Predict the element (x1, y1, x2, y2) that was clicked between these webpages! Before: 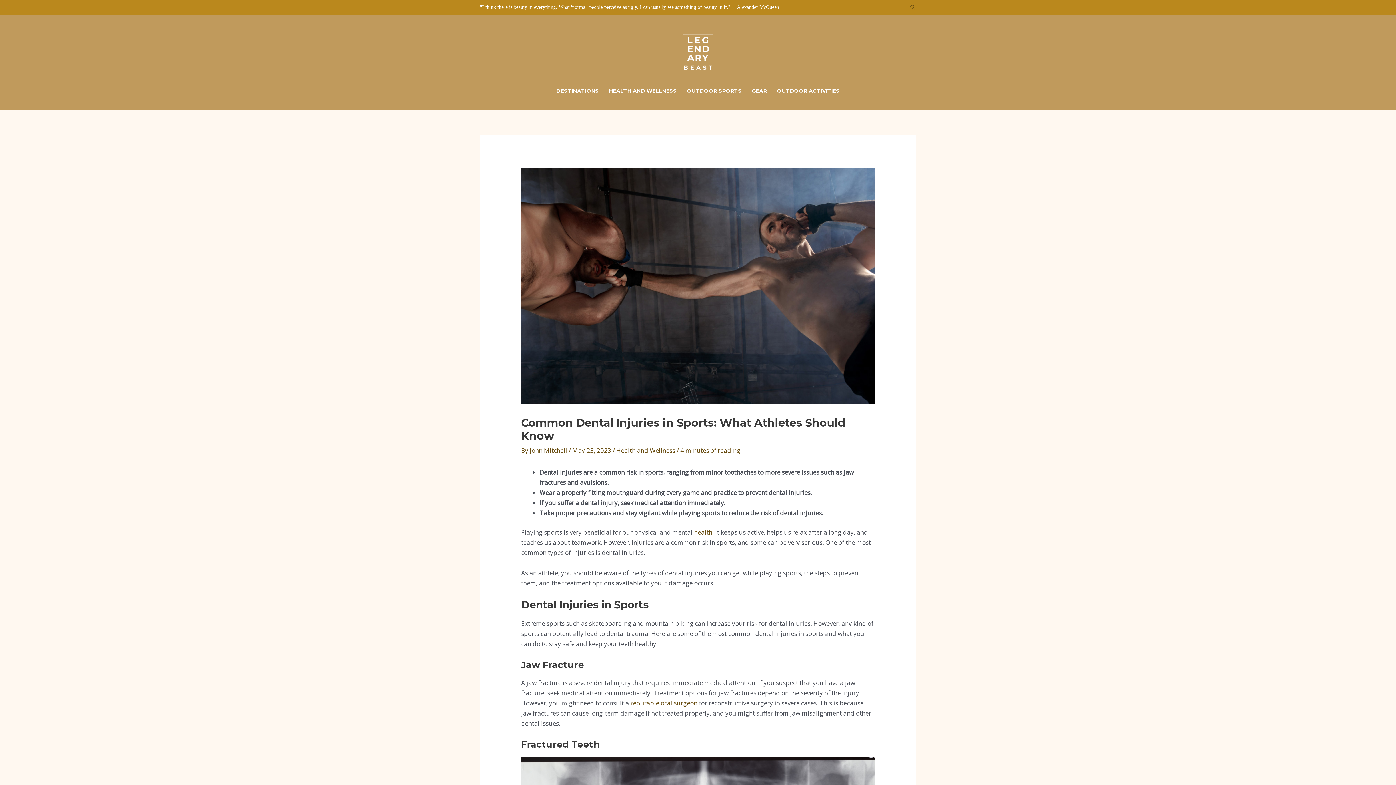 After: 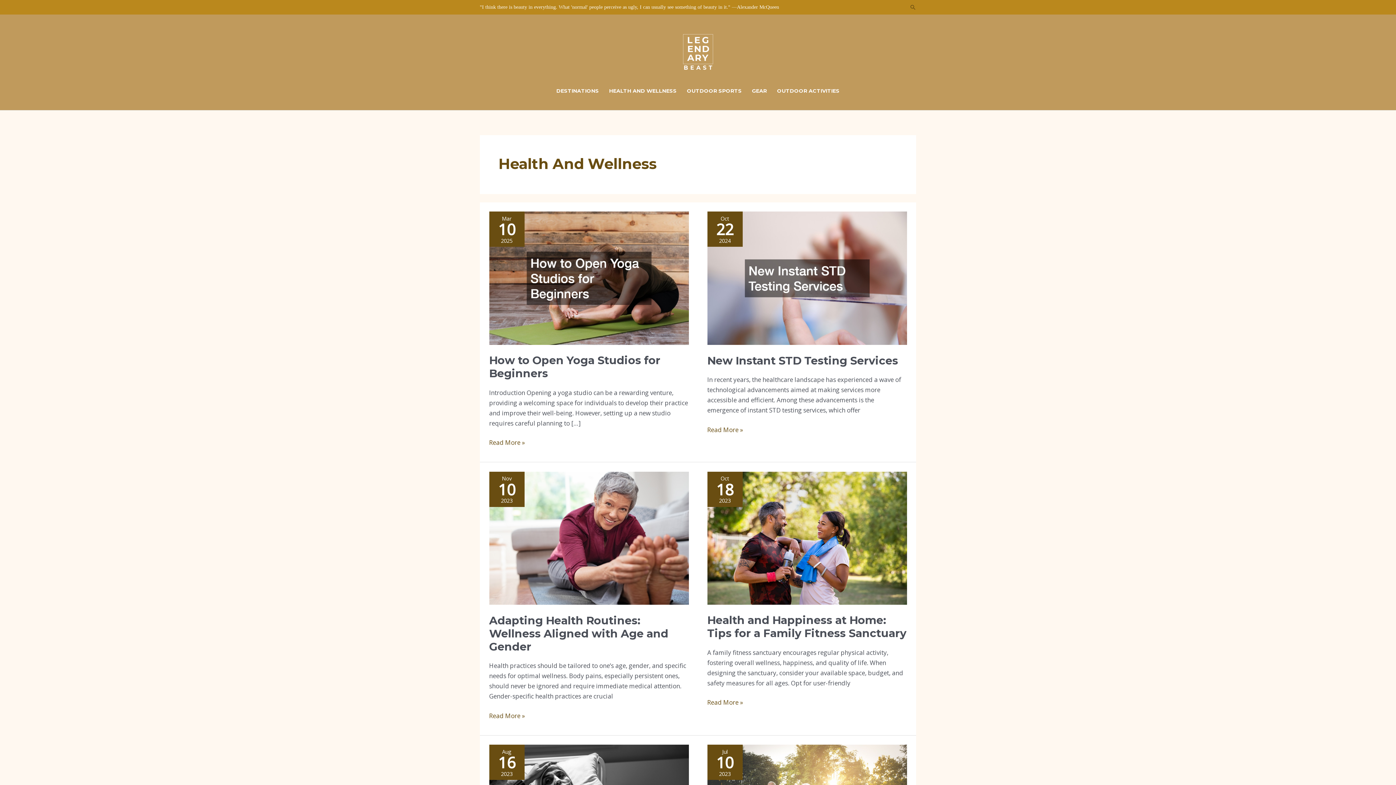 Action: bbox: (604, 80, 682, 101) label: HEALTH AND WELLNESS